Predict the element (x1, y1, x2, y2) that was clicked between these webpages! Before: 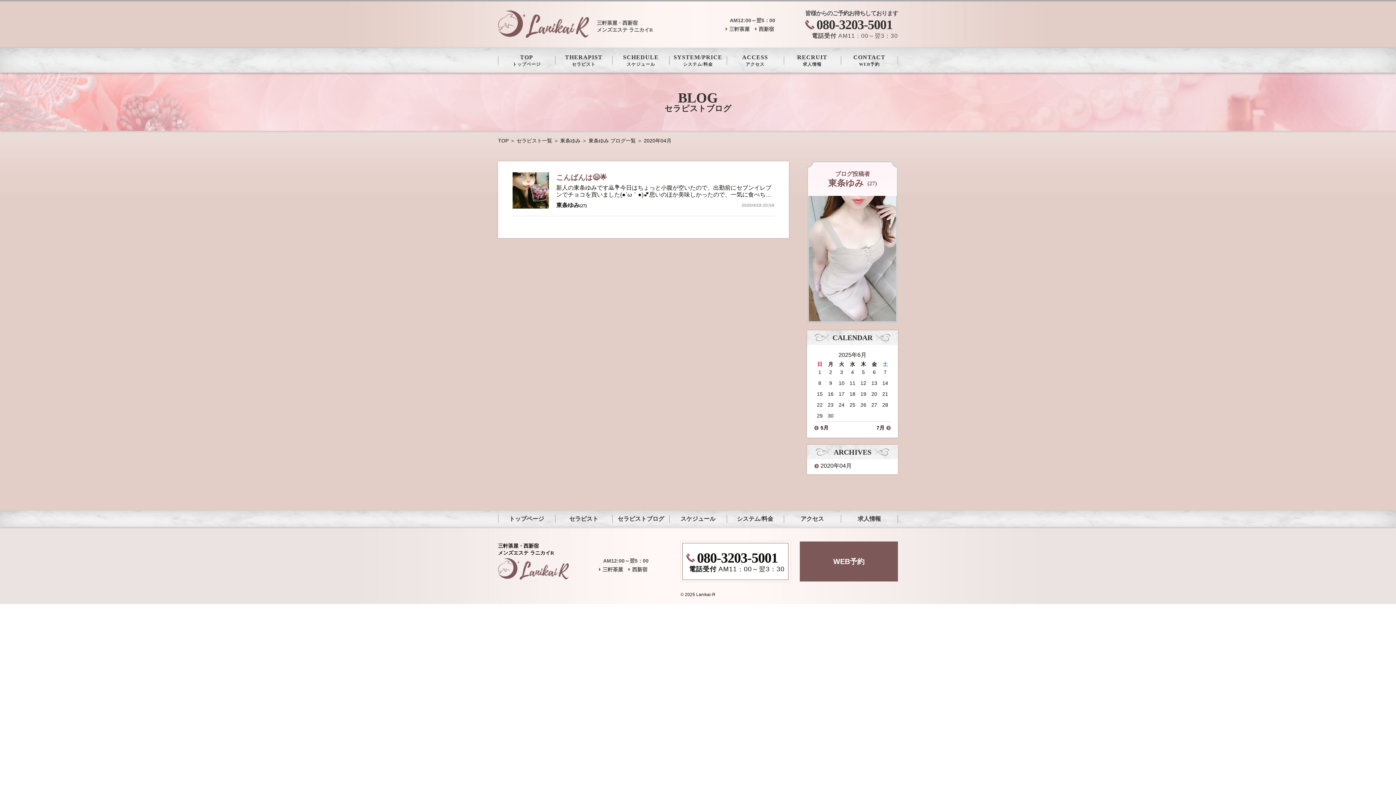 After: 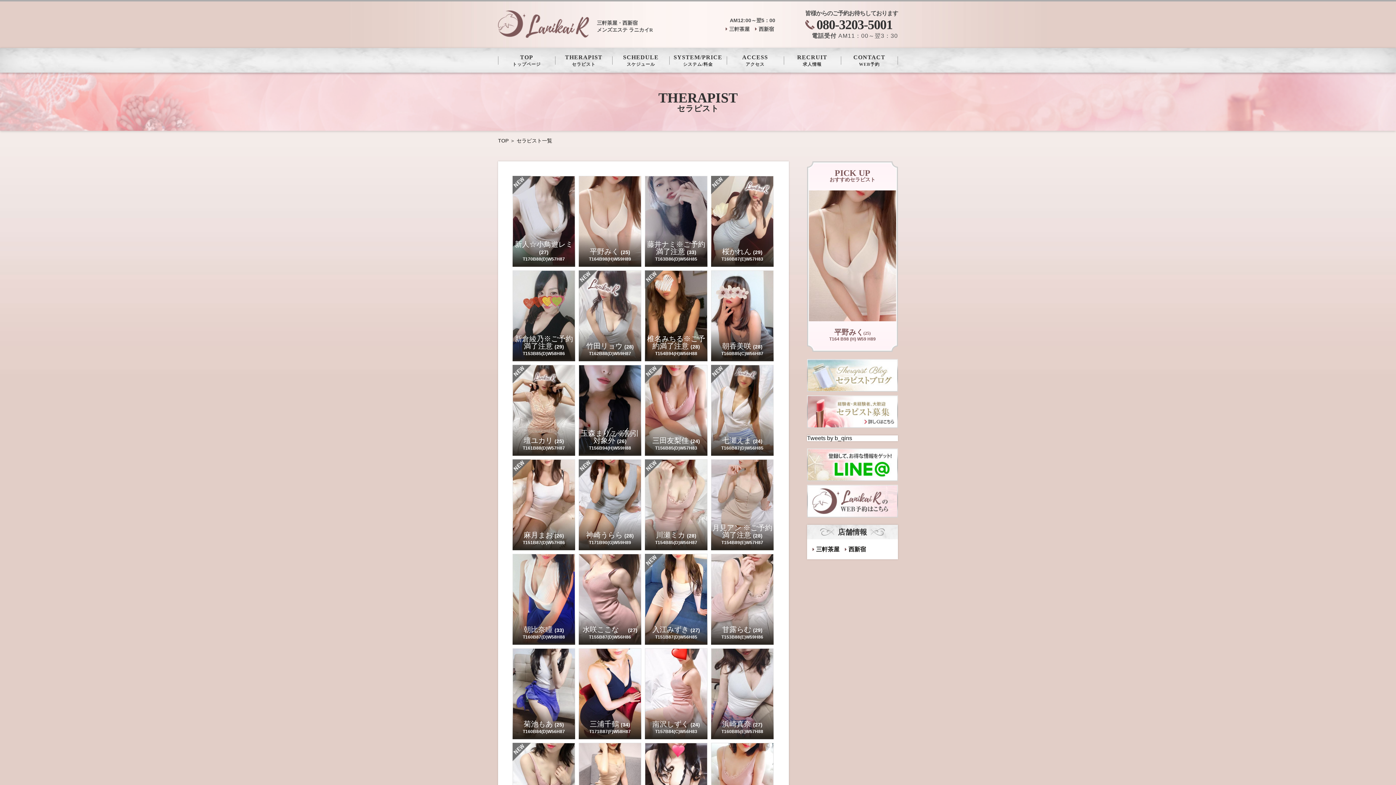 Action: bbox: (555, 511, 612, 527) label: セラピスト